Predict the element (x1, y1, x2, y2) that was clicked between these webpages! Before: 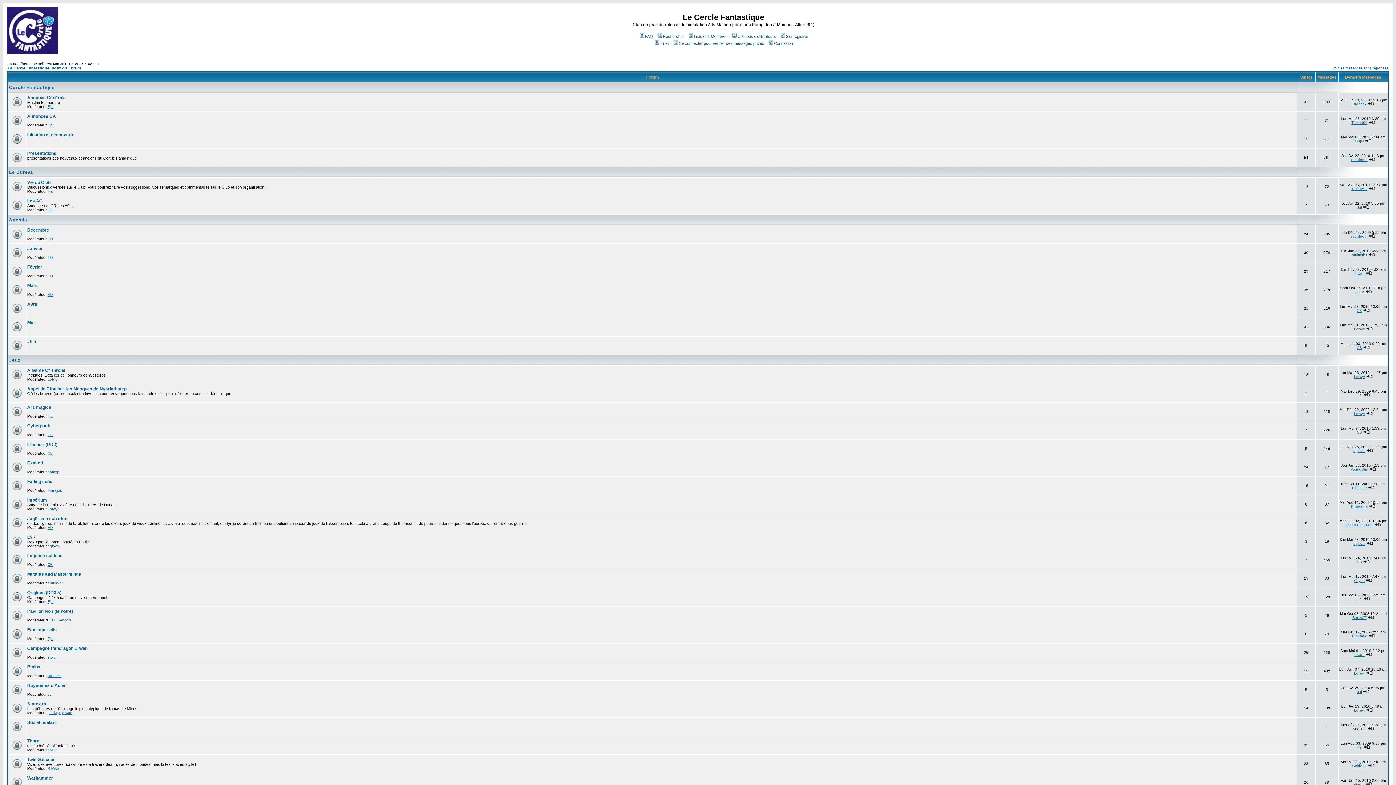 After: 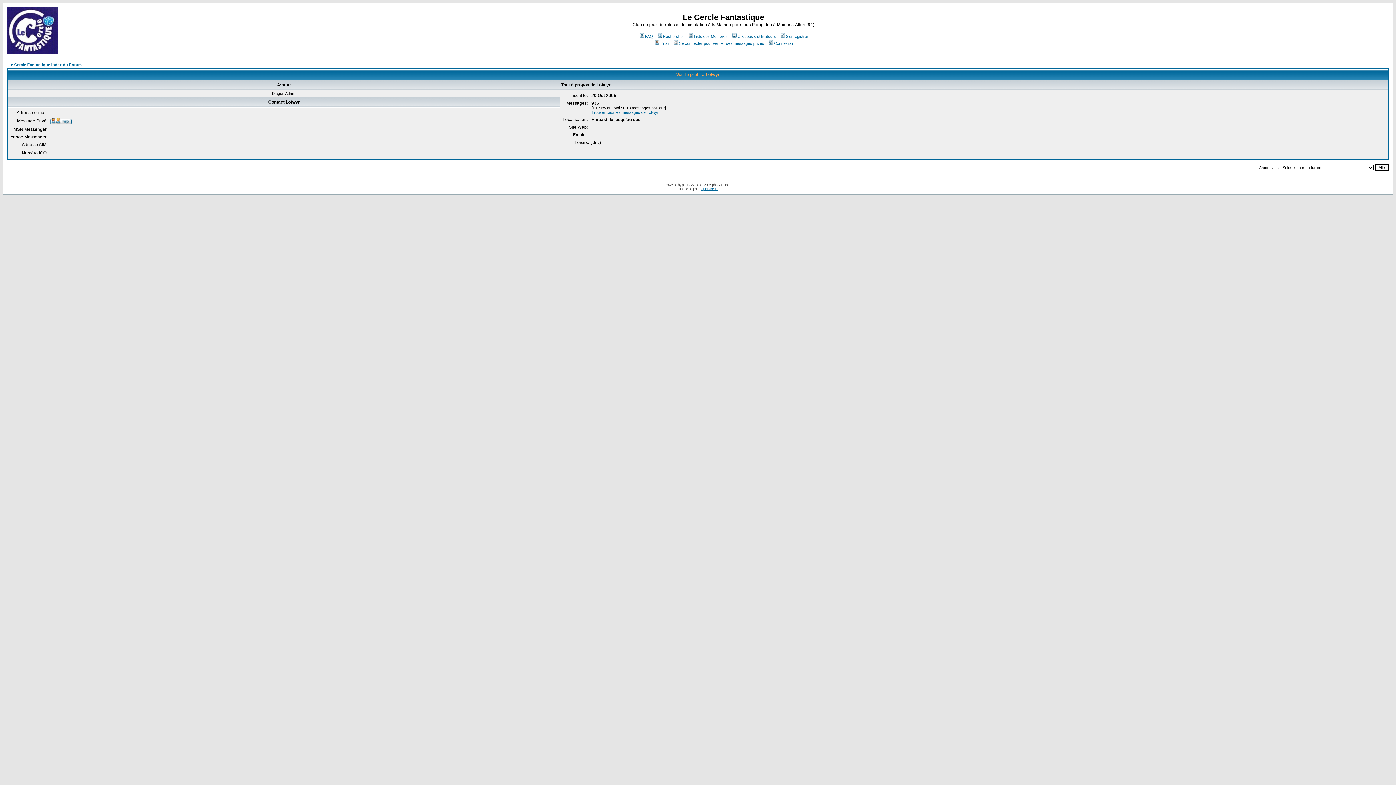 Action: bbox: (47, 377, 58, 381) label: Lofwyr